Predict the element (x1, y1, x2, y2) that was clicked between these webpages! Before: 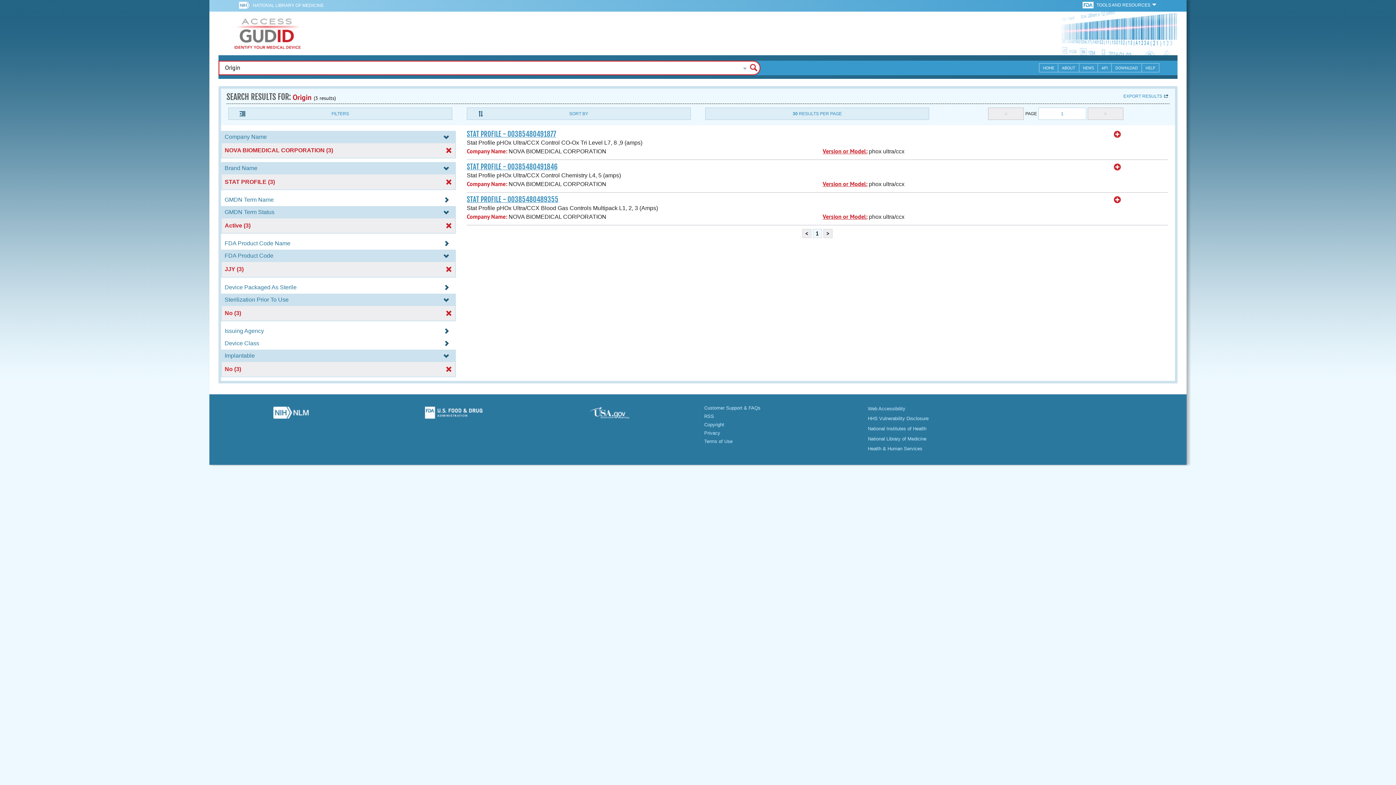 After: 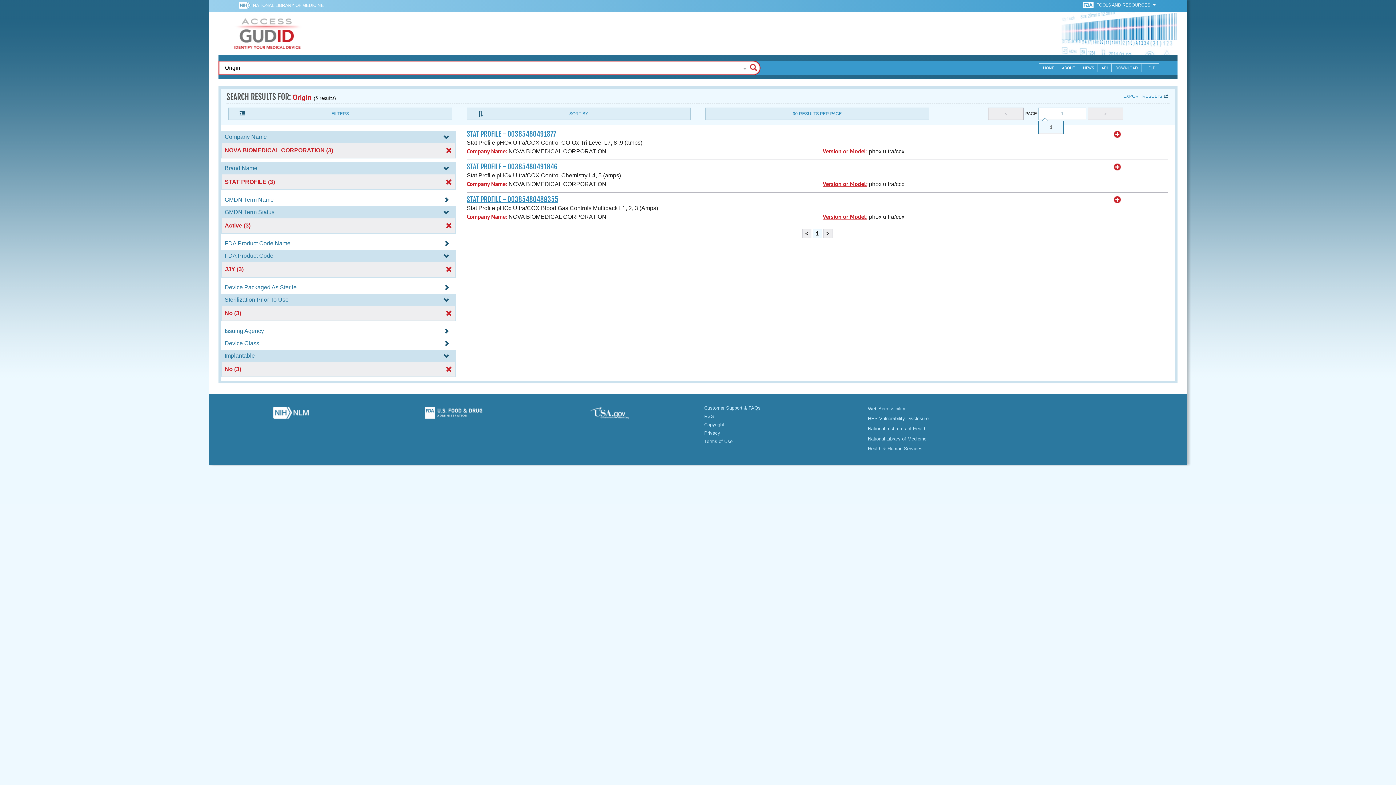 Action: bbox: (1038, 107, 1086, 120) label: 1